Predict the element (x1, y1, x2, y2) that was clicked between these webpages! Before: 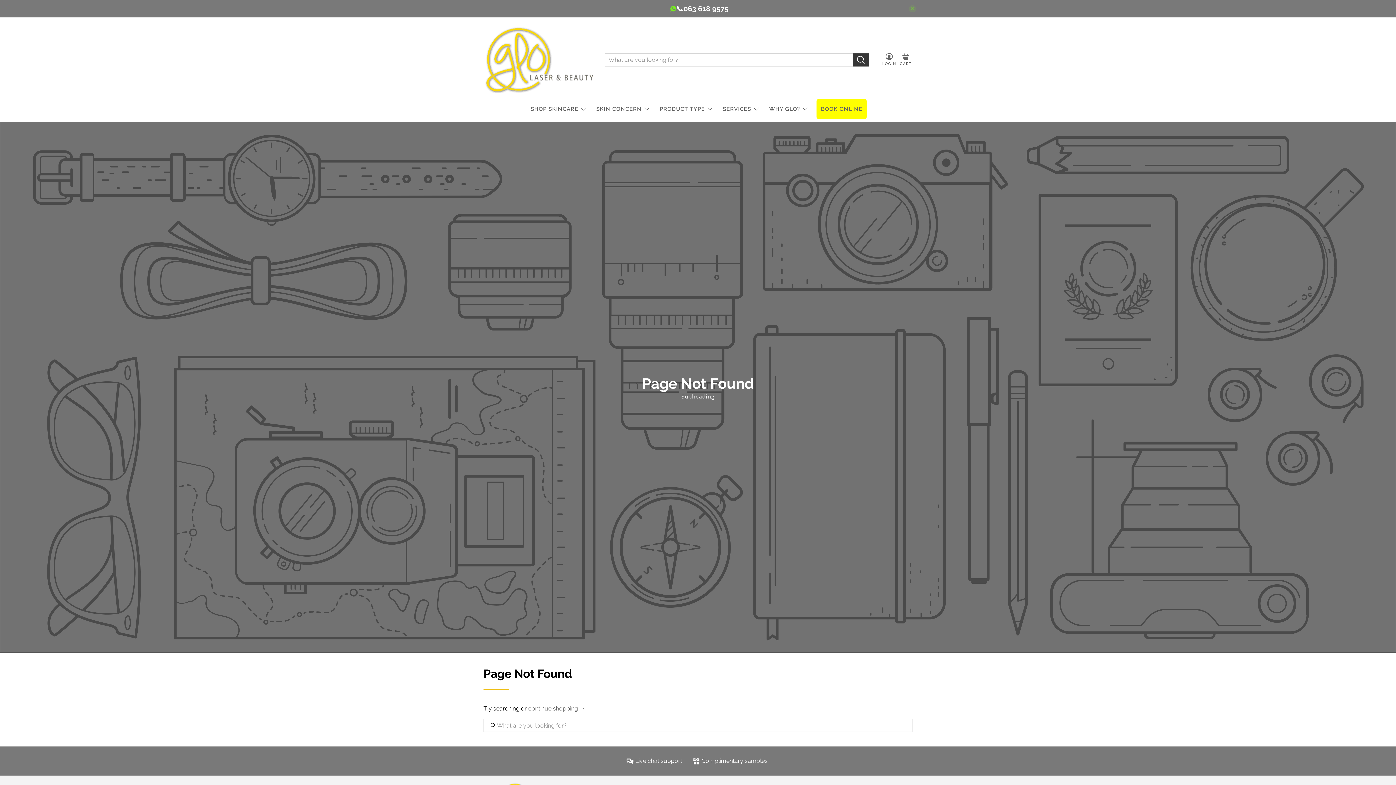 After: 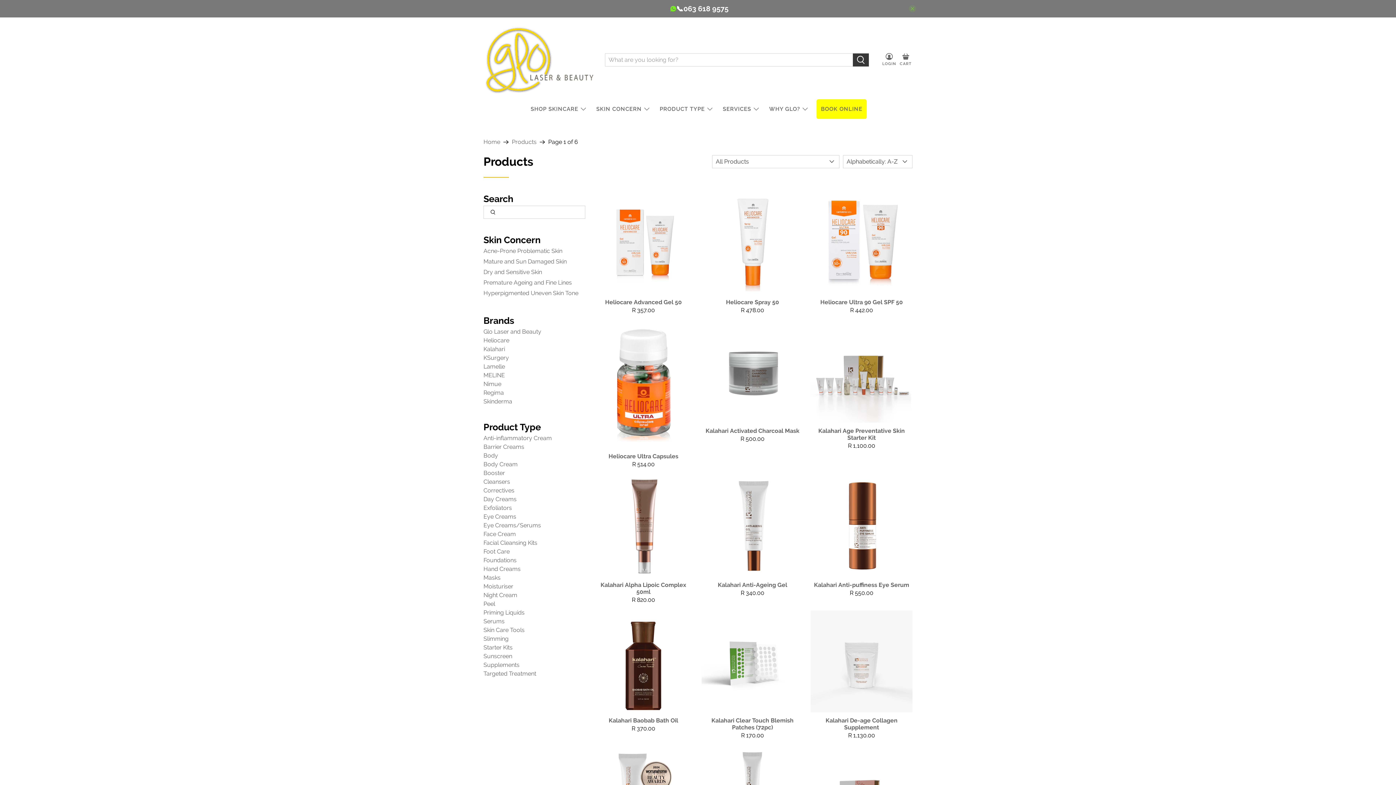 Action: label: continue shopping → bbox: (528, 705, 585, 712)